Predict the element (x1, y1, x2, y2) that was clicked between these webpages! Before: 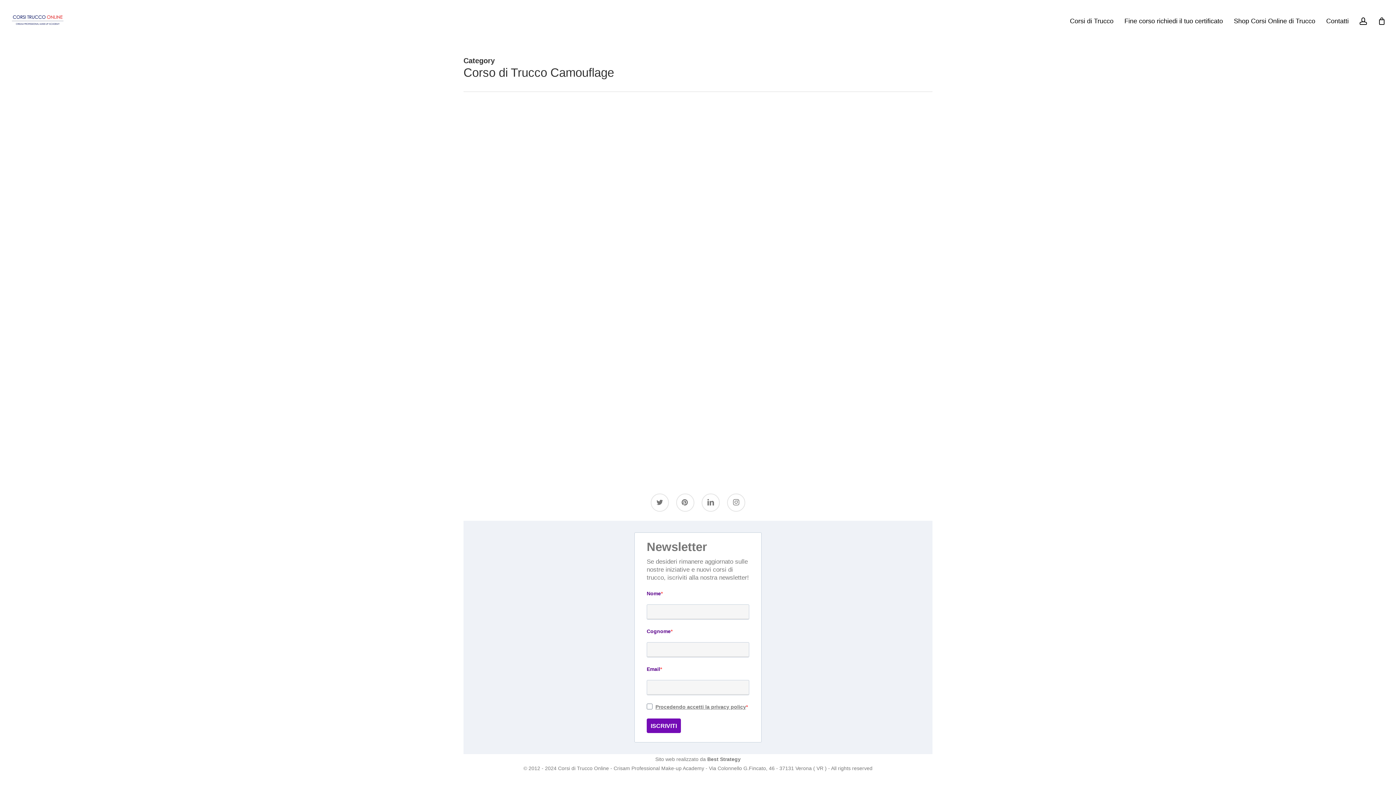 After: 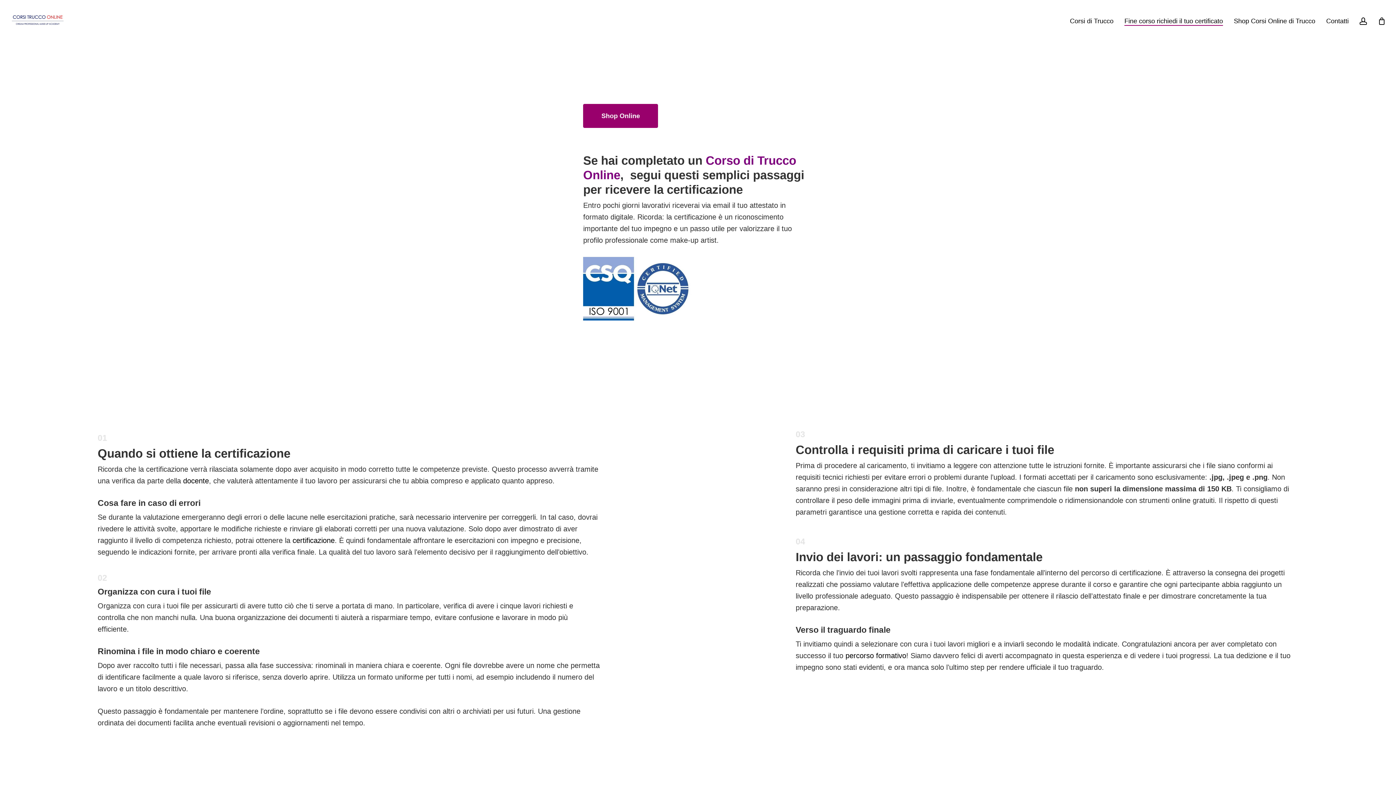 Action: label: Fine corso richiedi il tuo certificato bbox: (1124, 17, 1223, 24)